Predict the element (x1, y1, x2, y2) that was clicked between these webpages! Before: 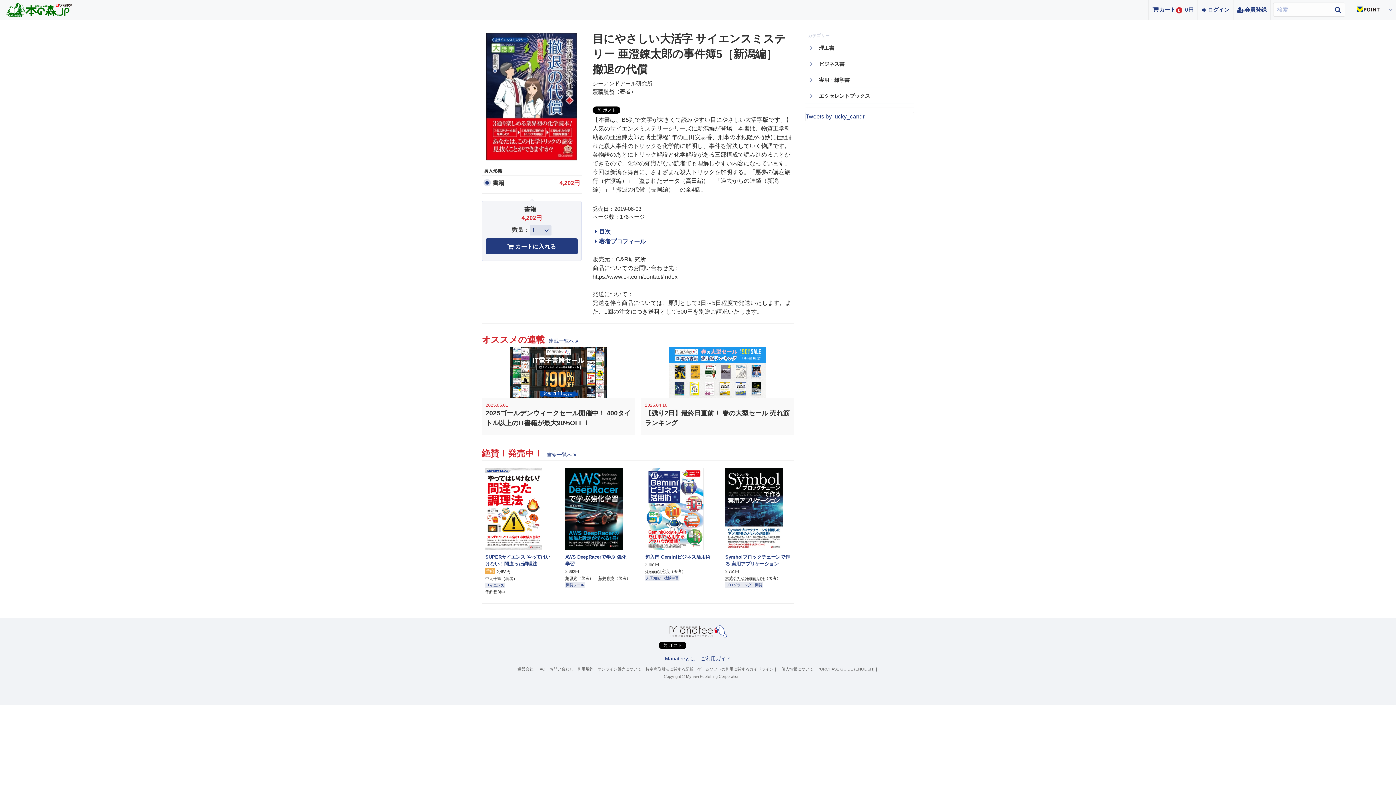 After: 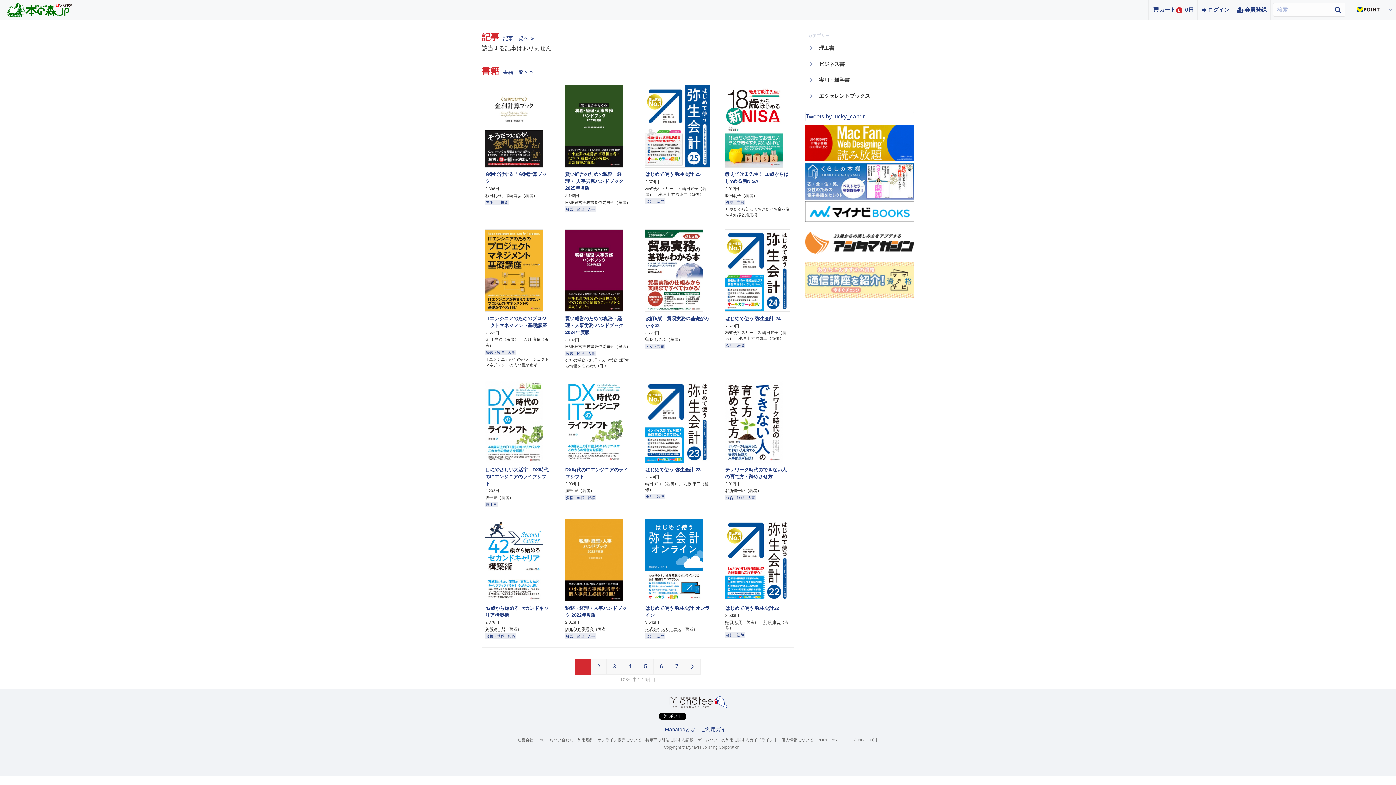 Action: label: ビジネス書 bbox: (805, 55, 914, 71)